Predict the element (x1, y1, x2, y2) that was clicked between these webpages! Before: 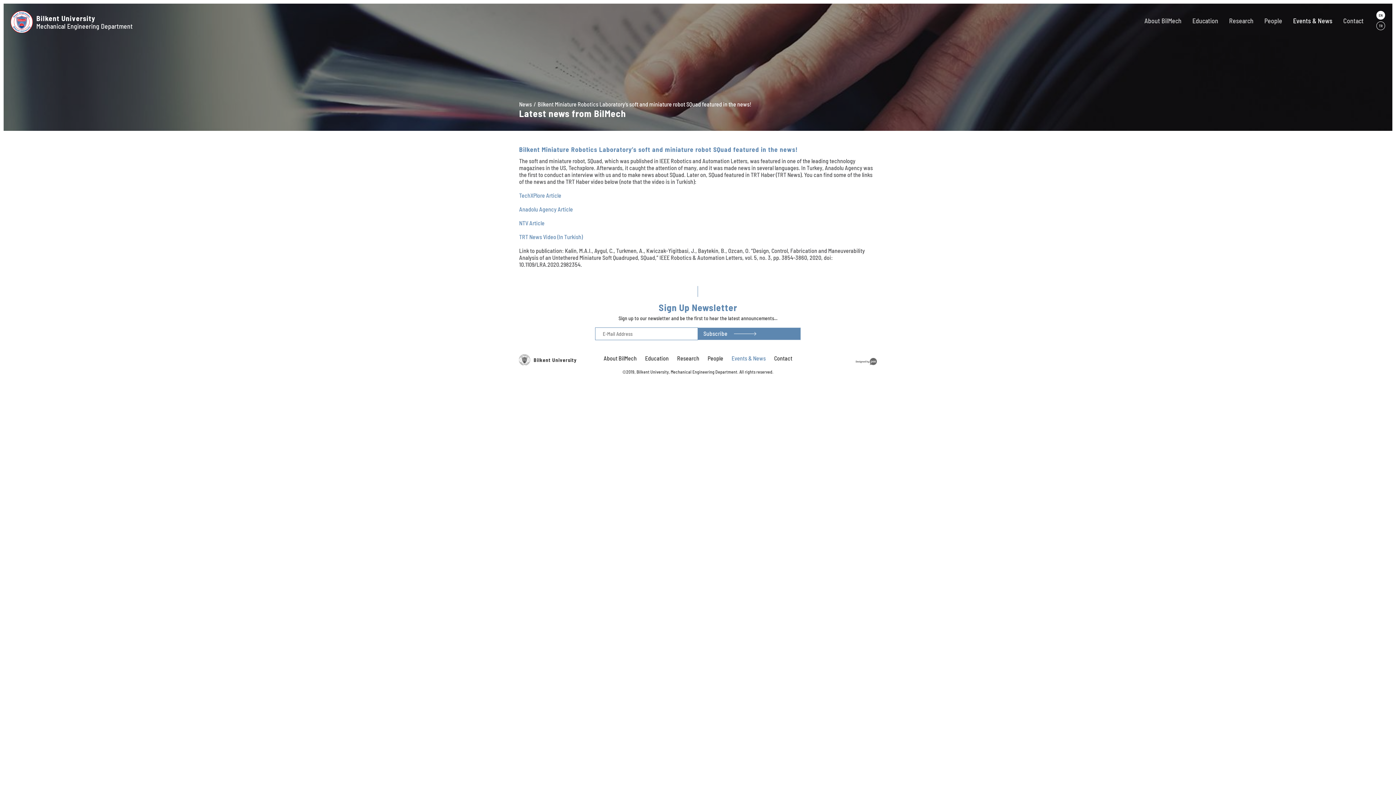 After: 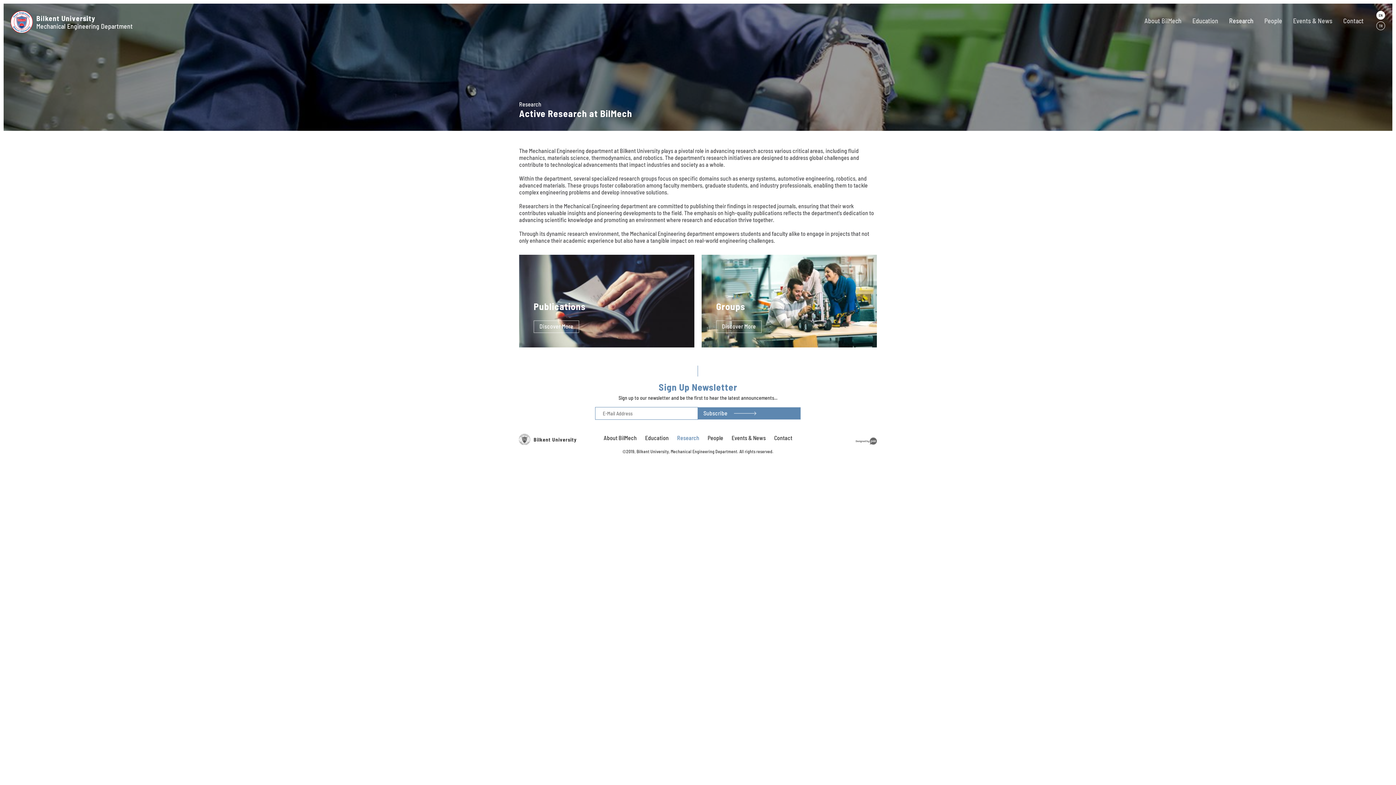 Action: bbox: (675, 353, 701, 363) label: Research